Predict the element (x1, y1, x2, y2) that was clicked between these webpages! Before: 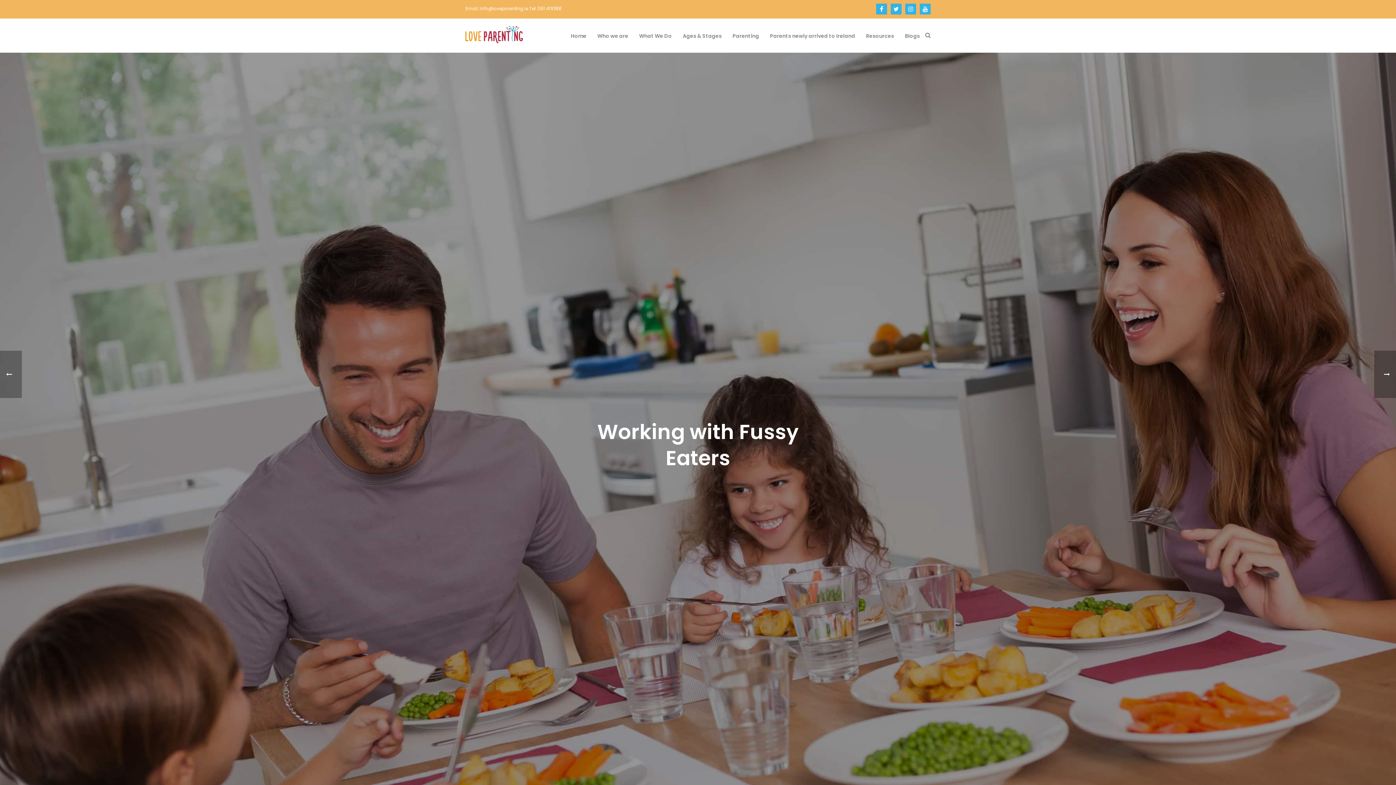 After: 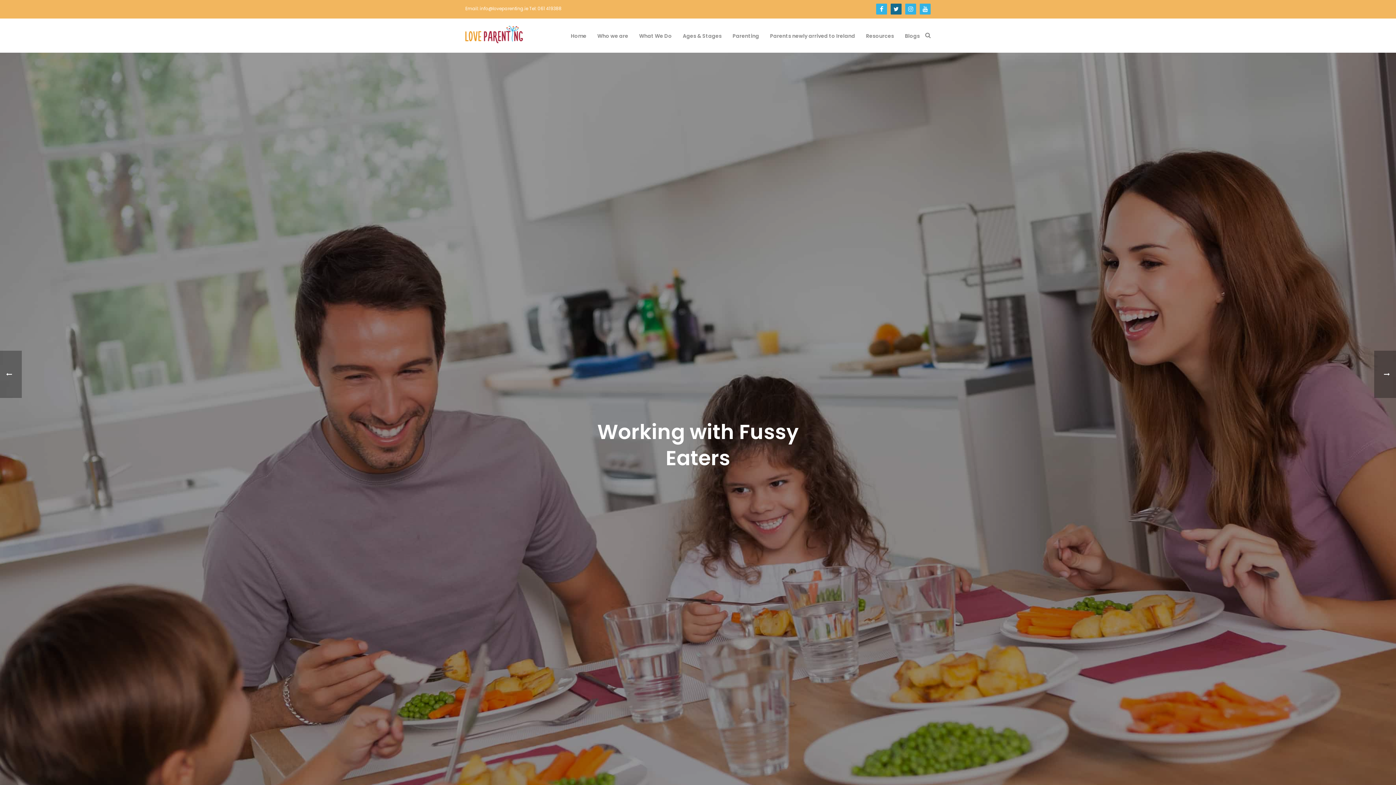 Action: bbox: (890, 3, 901, 14)